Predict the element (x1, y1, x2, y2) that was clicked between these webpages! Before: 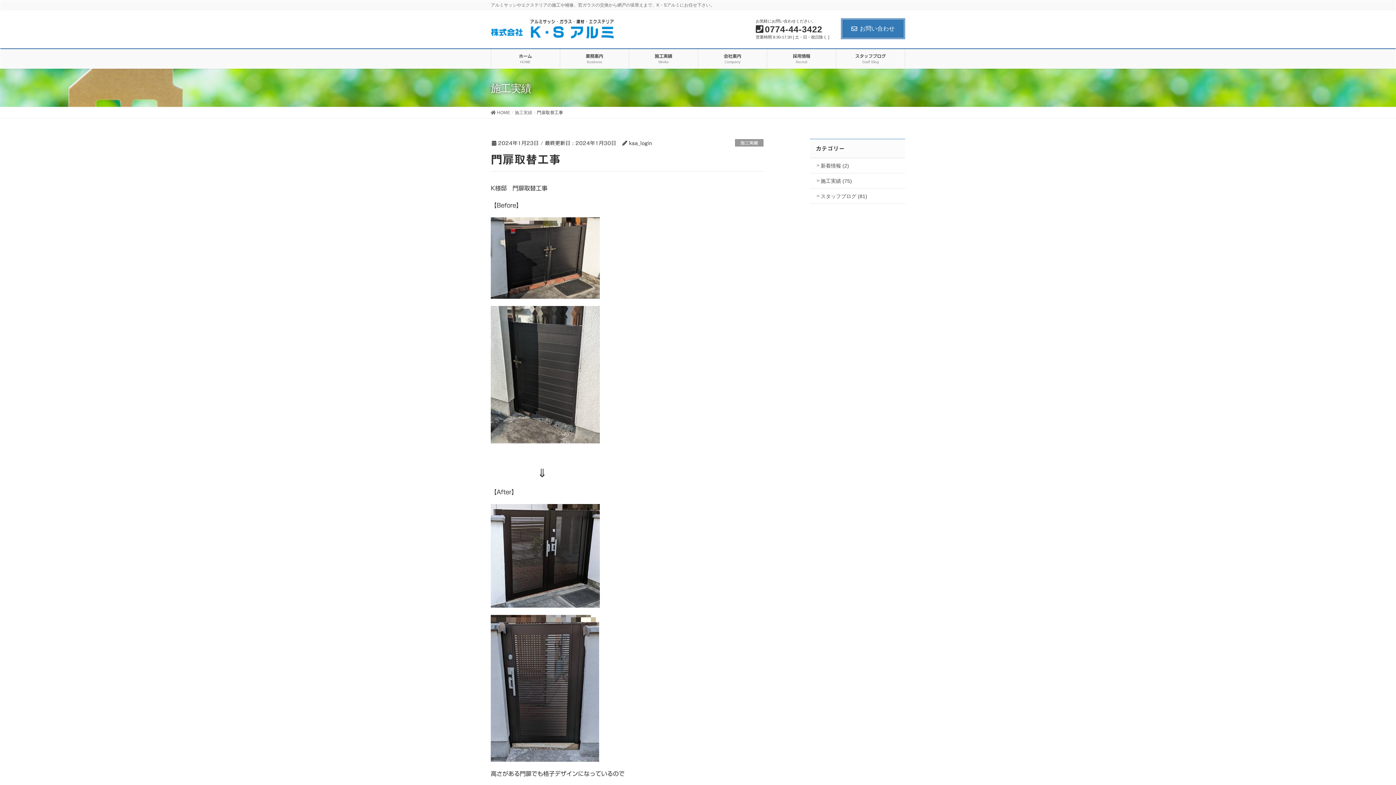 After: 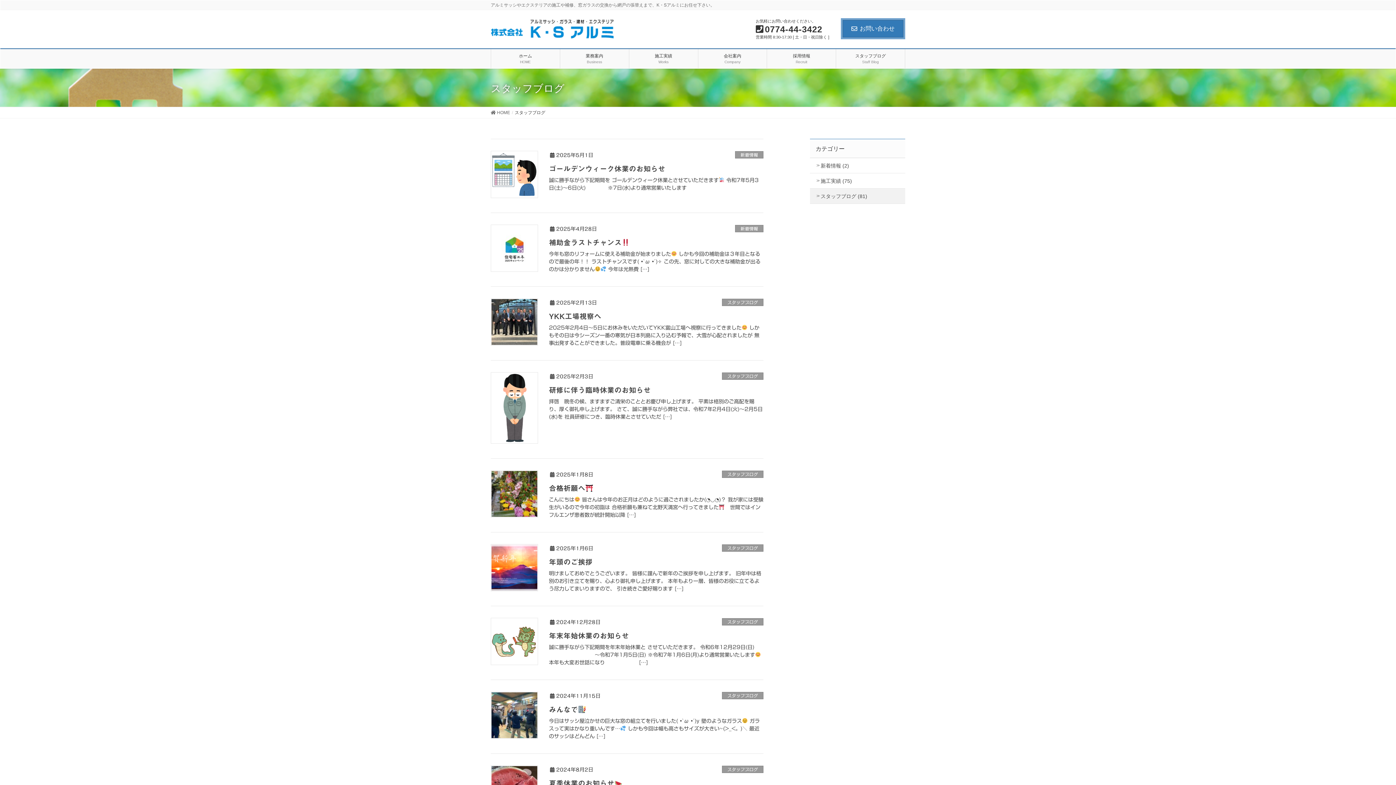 Action: bbox: (810, 188, 905, 203) label: スタッフブログ (81)